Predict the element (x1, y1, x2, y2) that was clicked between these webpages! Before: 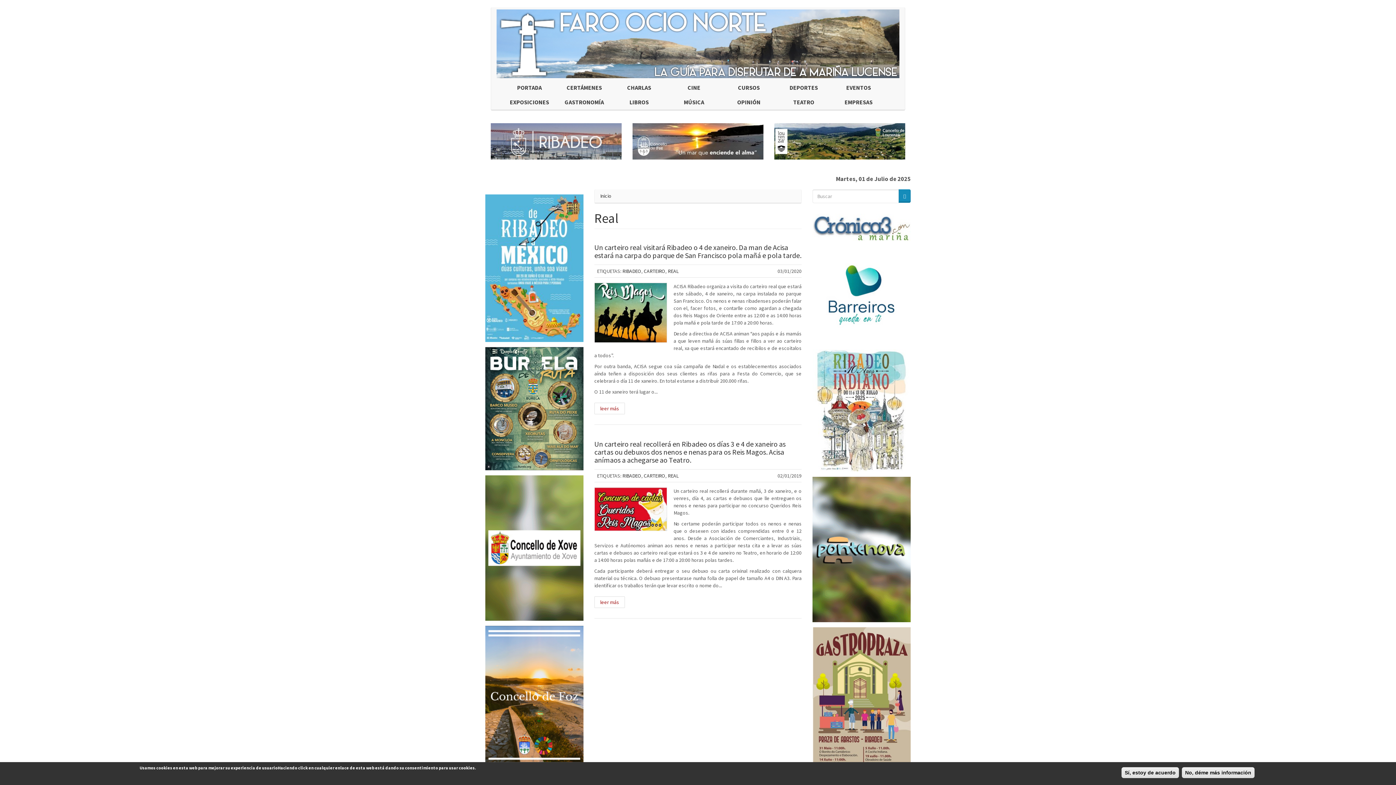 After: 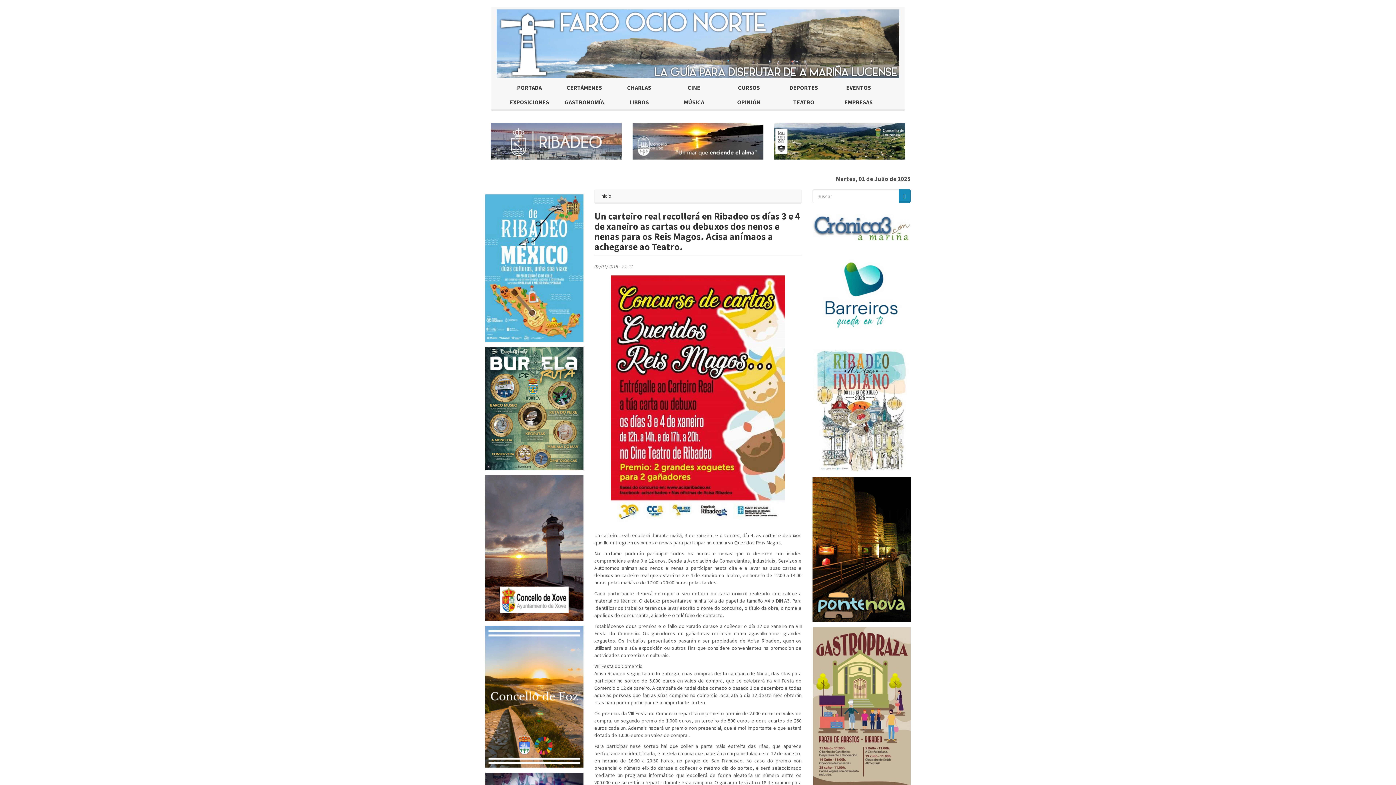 Action: bbox: (594, 439, 785, 464) label: Un carteiro real recollerá en Ribadeo os días 3 e 4 de xaneiro as cartas ou debuxos dos nenos e nenas para os Reis Magos. Acisa anímaos a achegarse ao Teatro.